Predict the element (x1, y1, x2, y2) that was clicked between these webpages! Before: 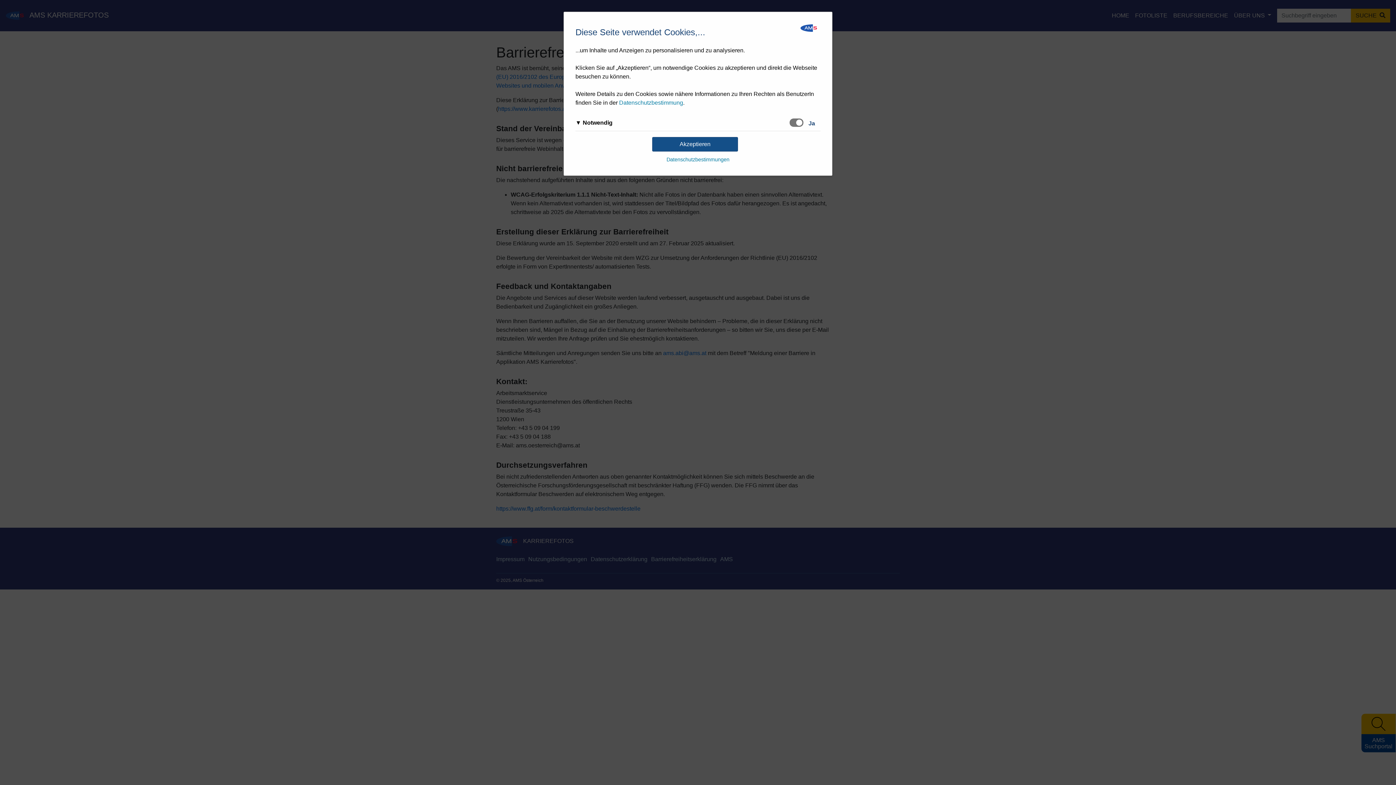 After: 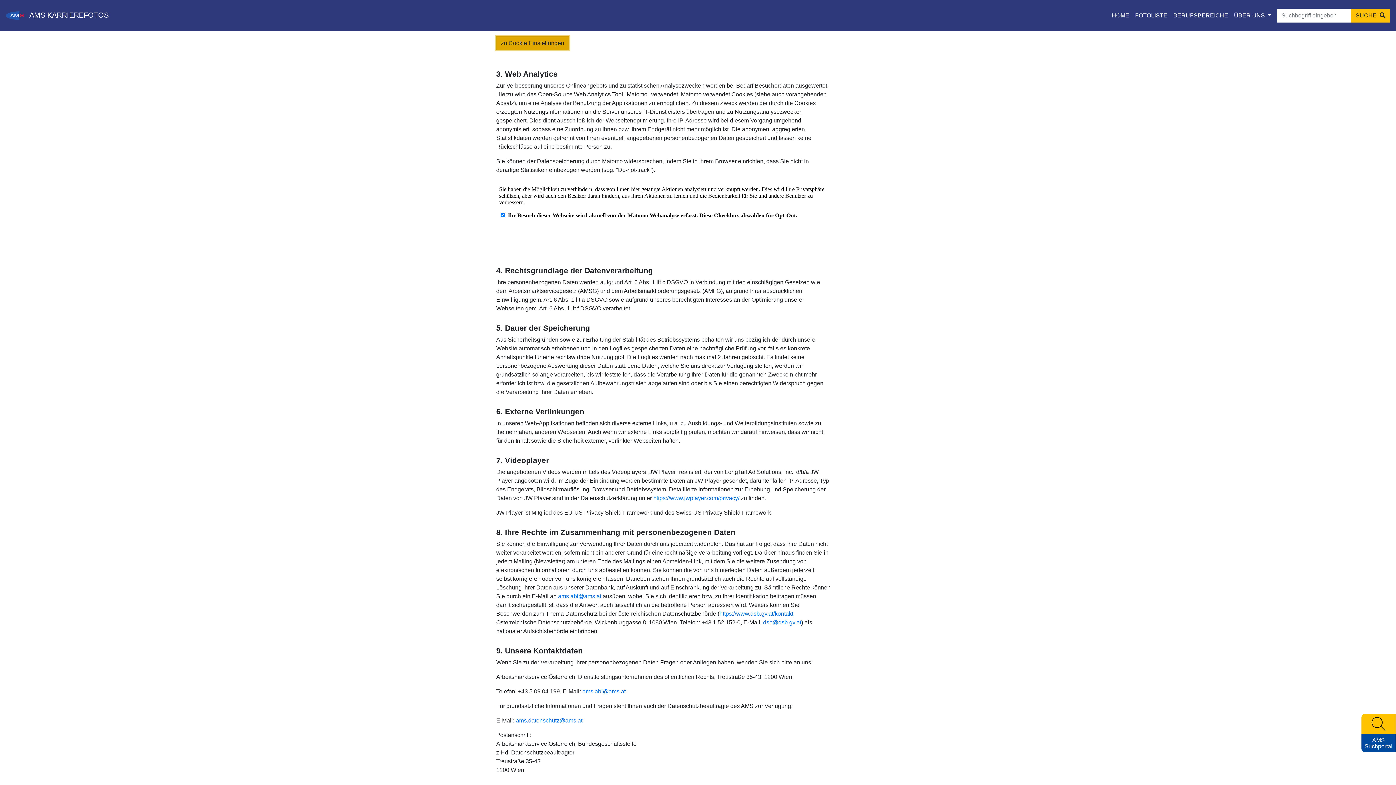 Action: bbox: (619, 99, 683, 105) label: Datenschutzbestimmung